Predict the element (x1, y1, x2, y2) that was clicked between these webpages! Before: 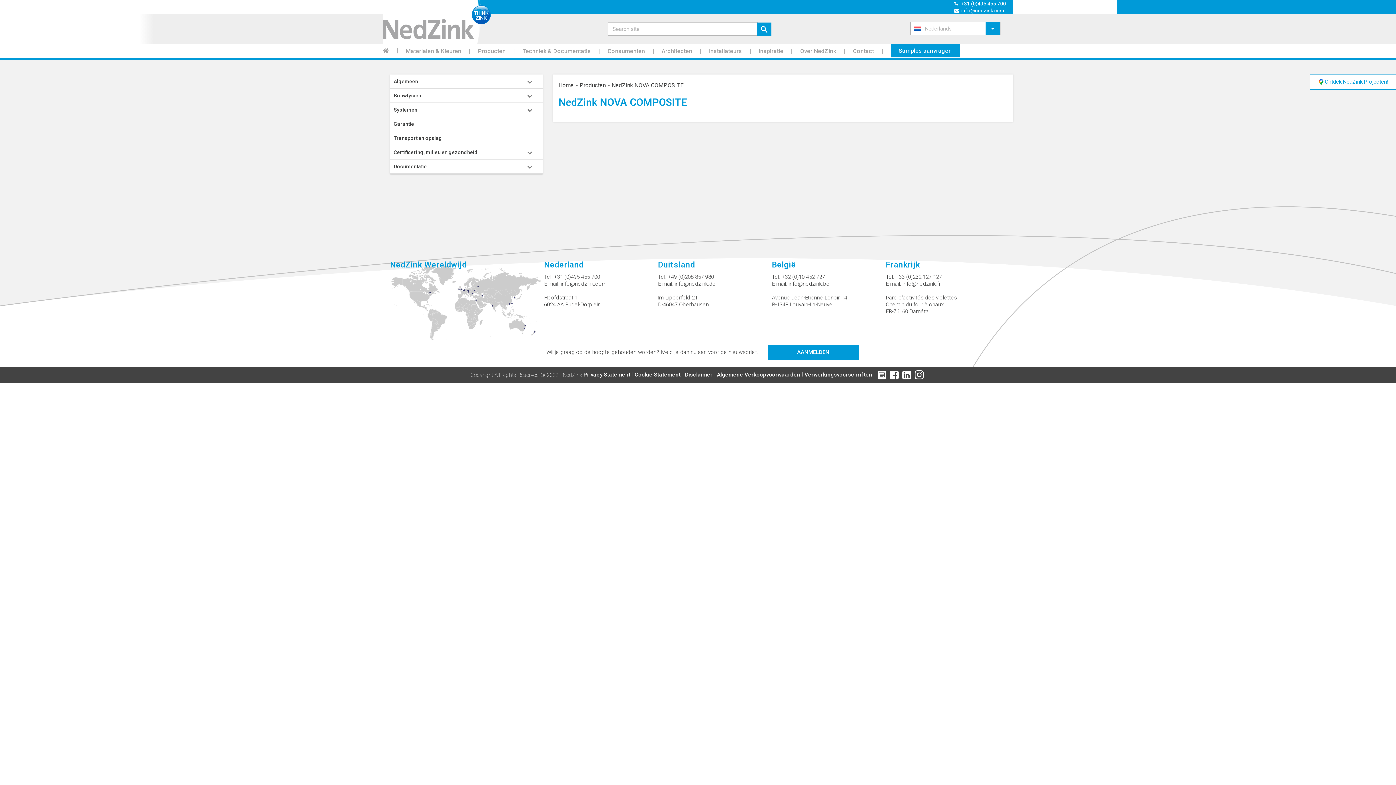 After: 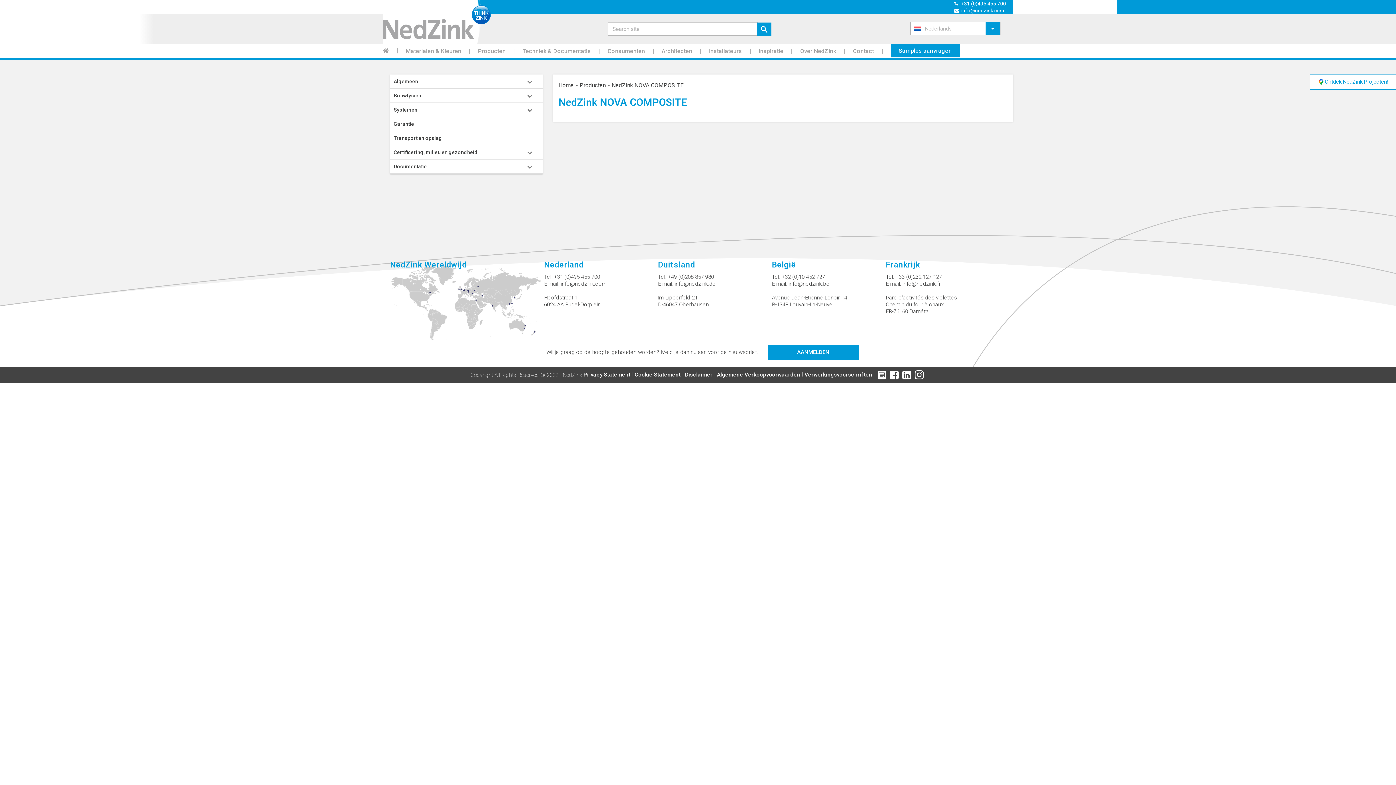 Action: label:  +31 (0)495 455 700 bbox: (954, 0, 1006, 6)